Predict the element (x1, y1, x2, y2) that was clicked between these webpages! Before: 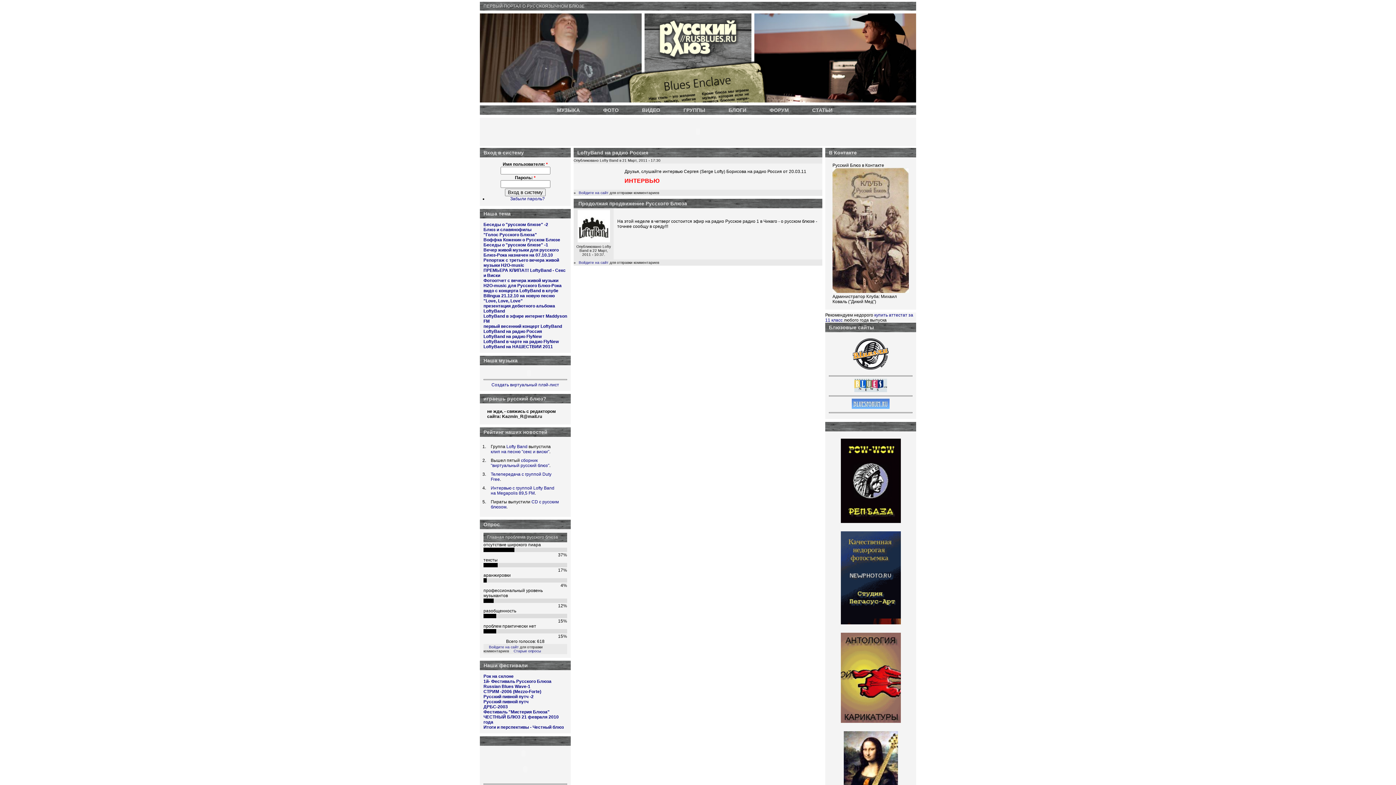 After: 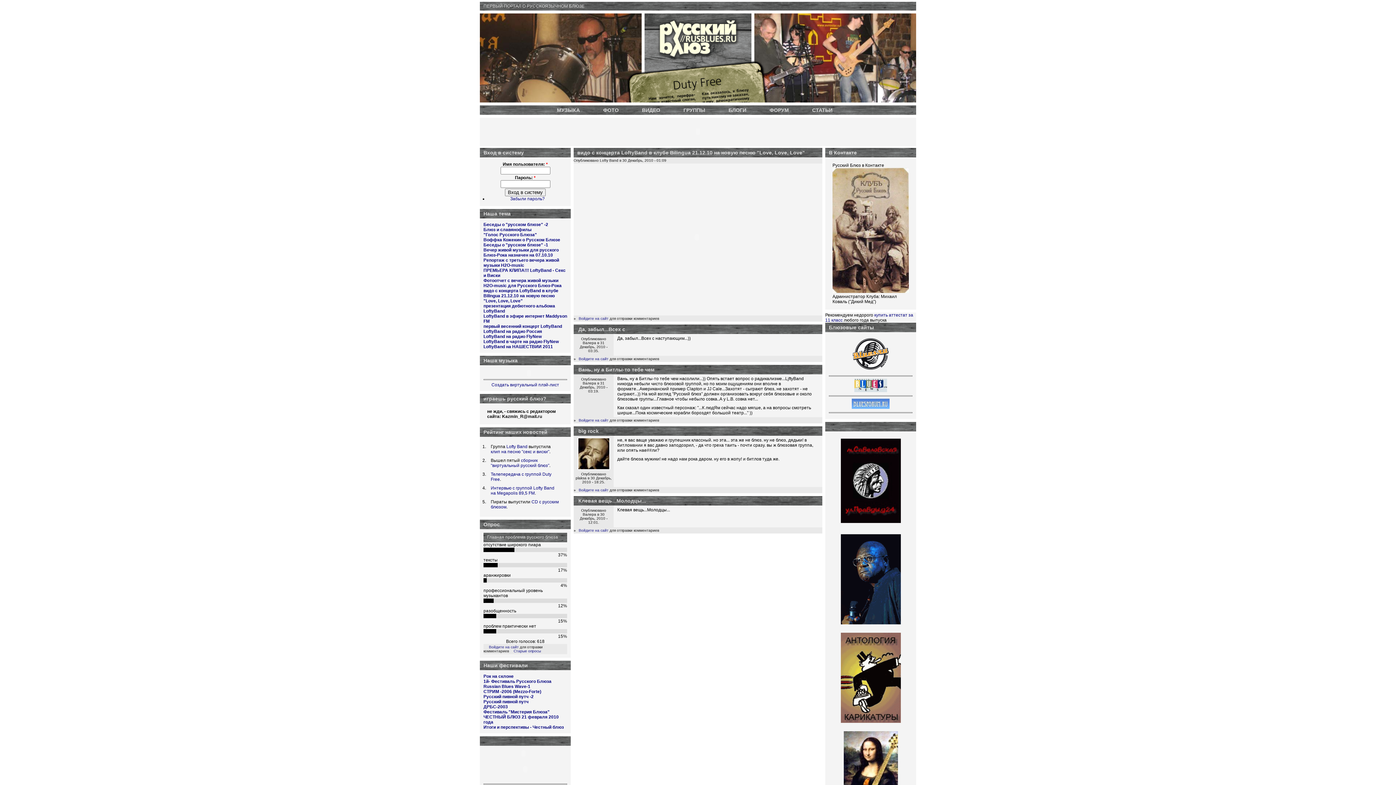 Action: bbox: (483, 288, 558, 303) label: видо с концерта LoftyBand в клубе Bilingua 21.12.10 на новую песню "Love, Love, Love"